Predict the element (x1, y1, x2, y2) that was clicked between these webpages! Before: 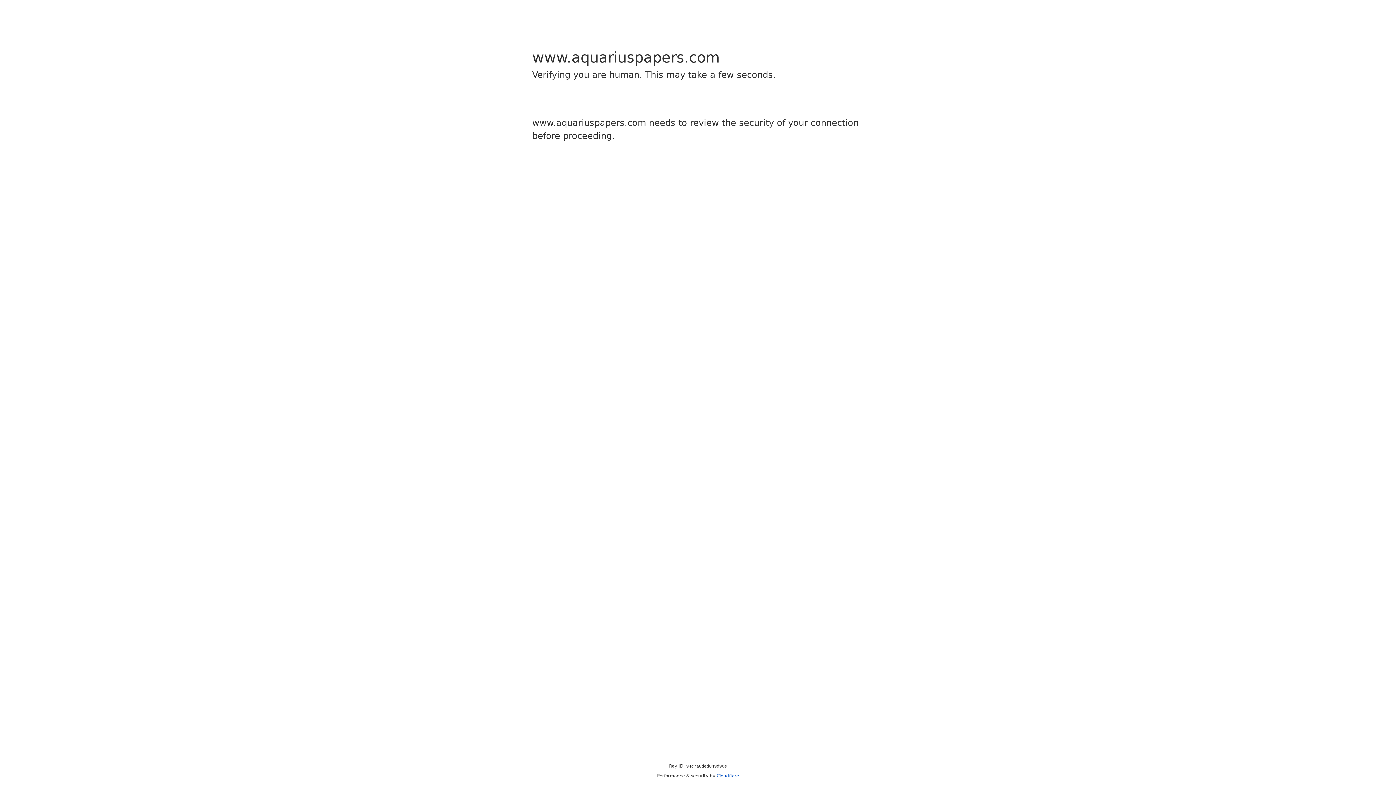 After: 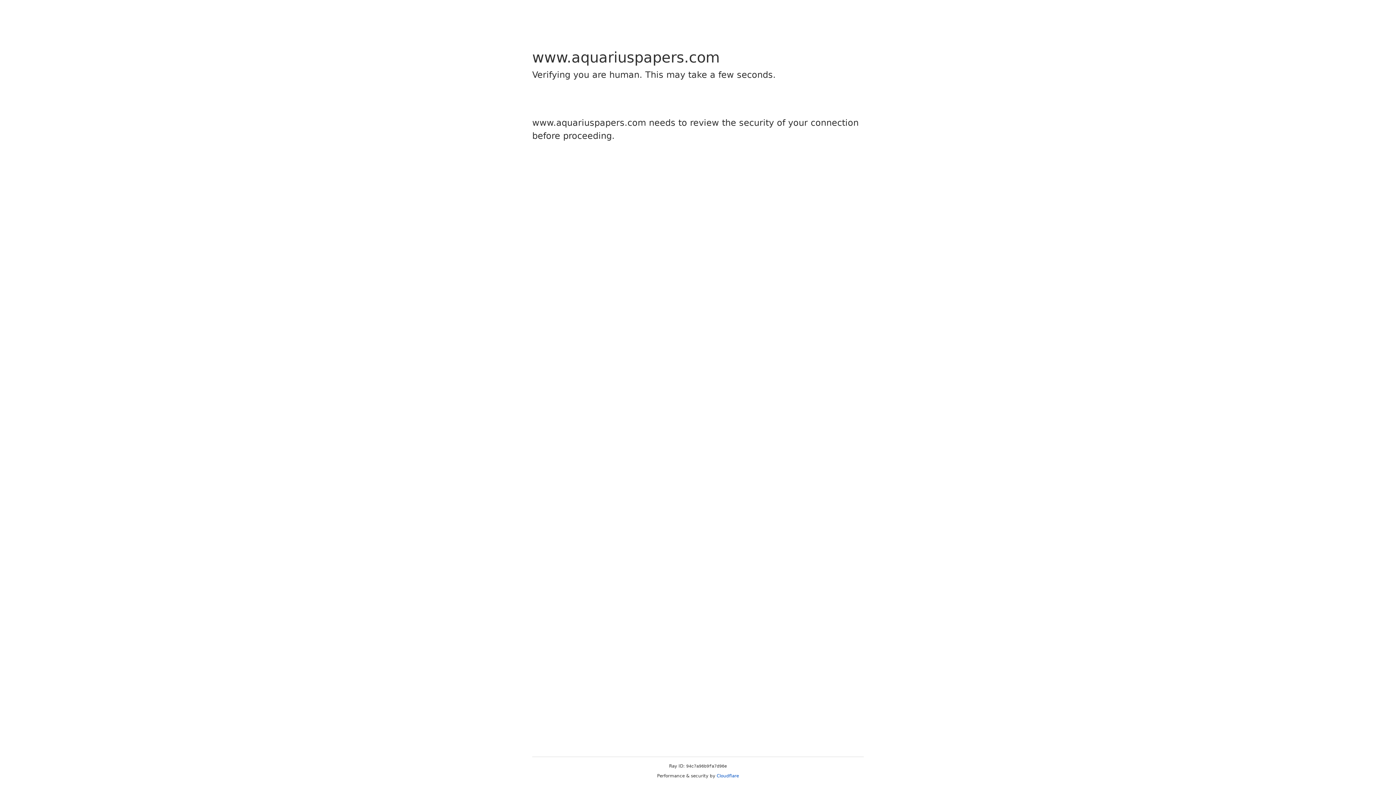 Action: bbox: (716, 773, 739, 778) label: Cloudflare